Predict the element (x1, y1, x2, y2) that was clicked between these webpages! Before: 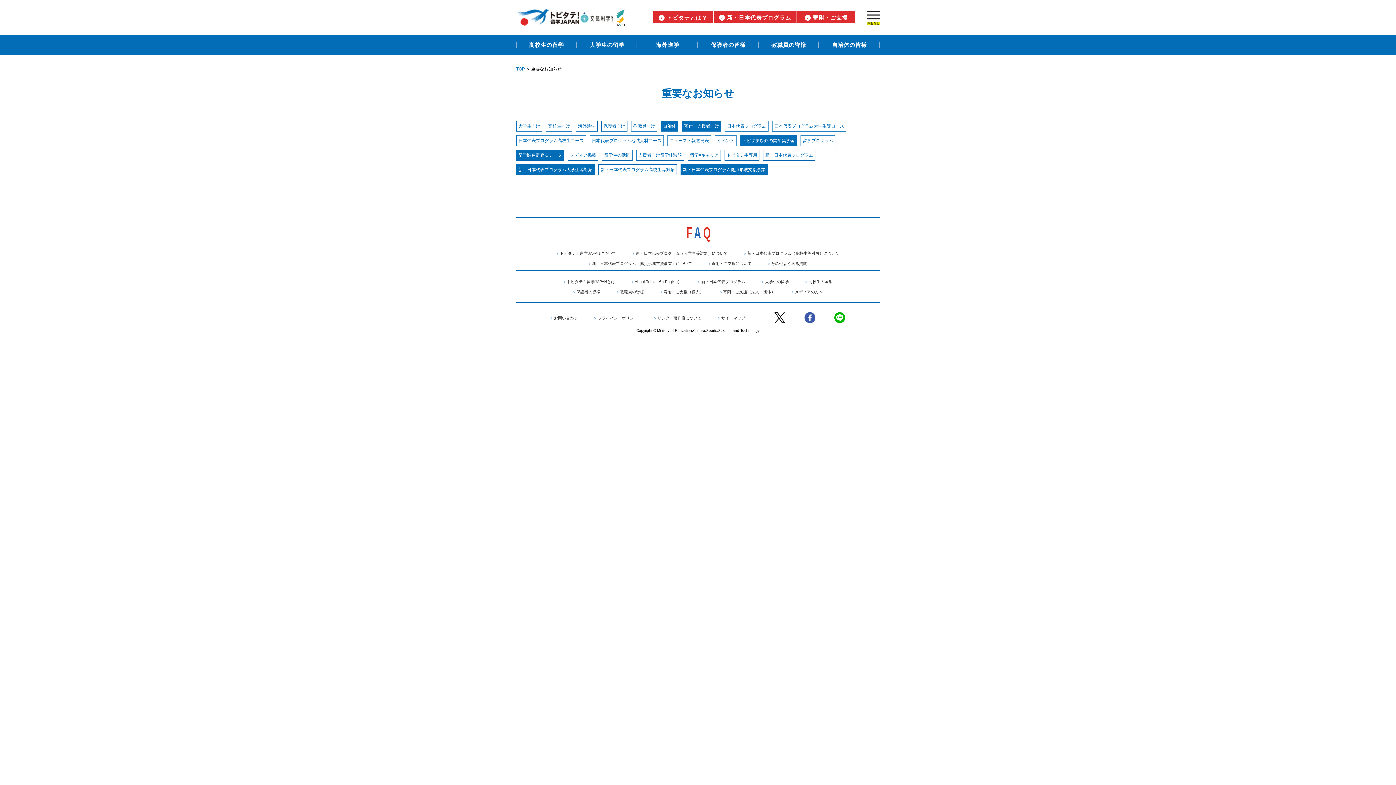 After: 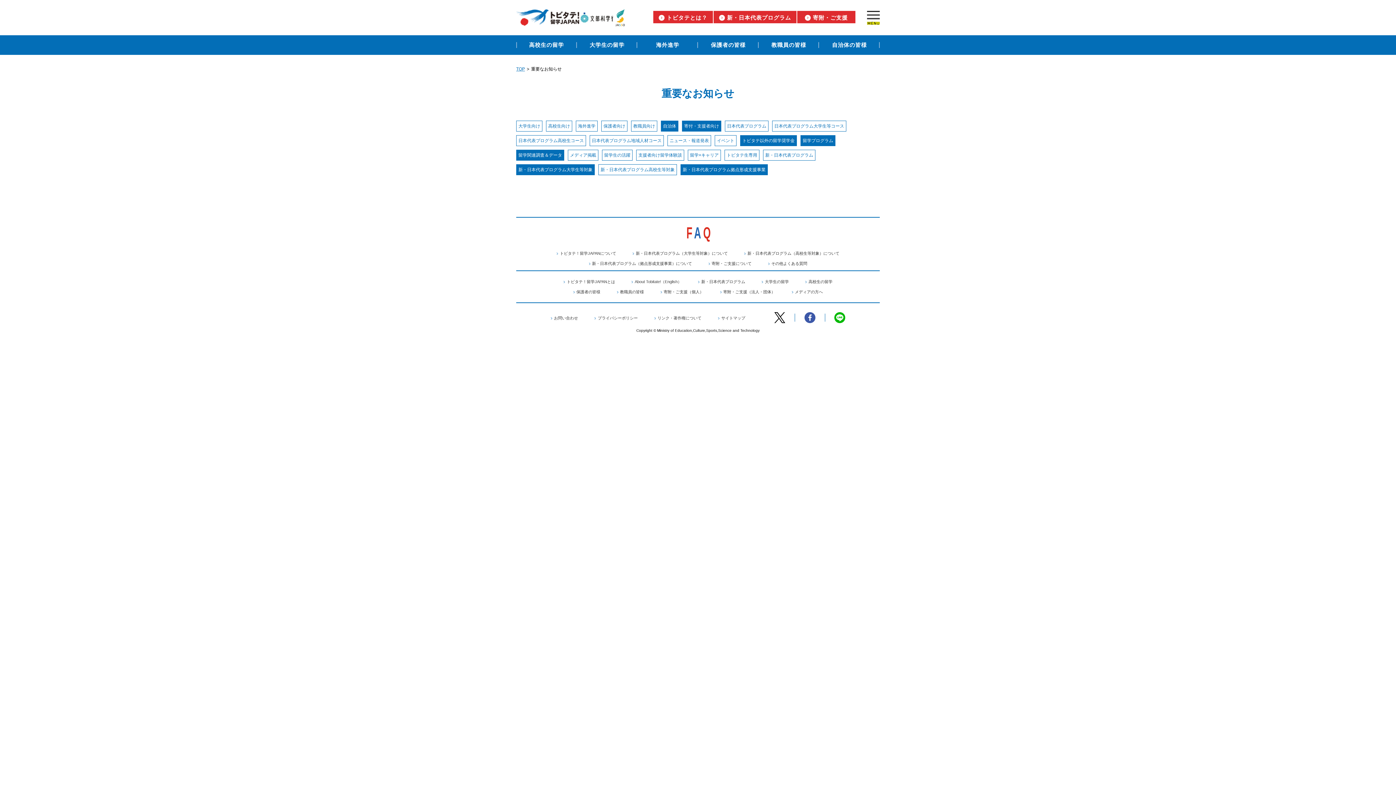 Action: label: 留学プログラム bbox: (802, 137, 833, 144)